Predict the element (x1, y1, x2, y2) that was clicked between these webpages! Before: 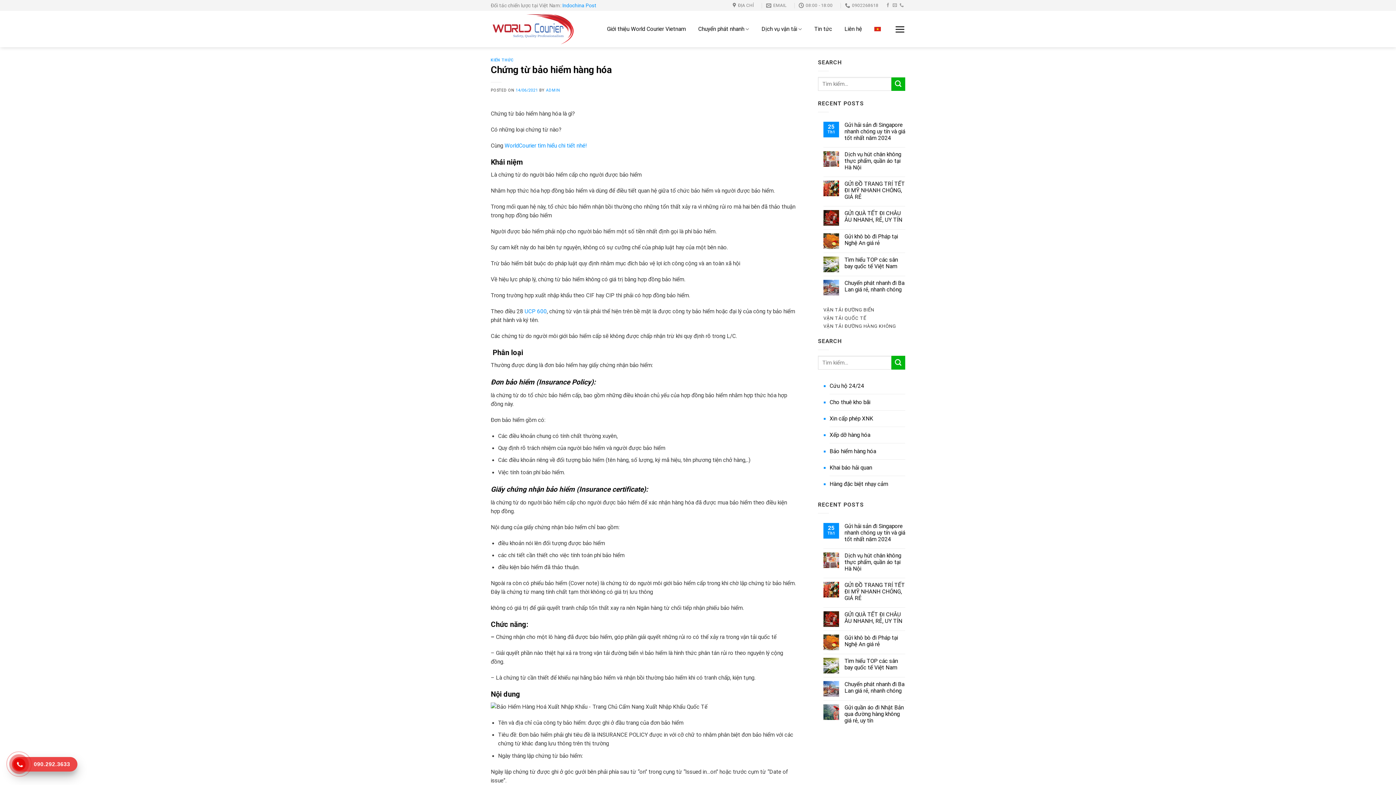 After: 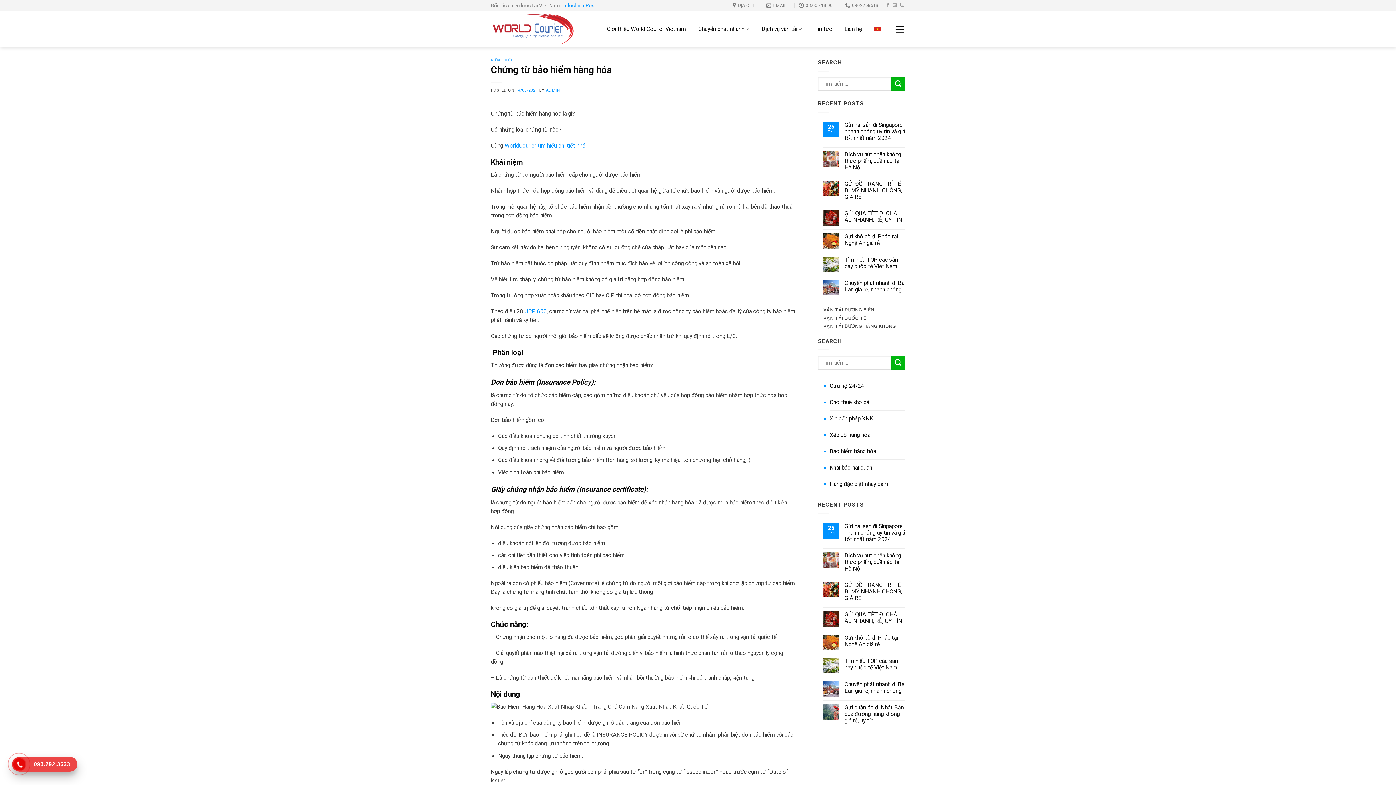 Action: label: 14/06/2021 bbox: (515, 88, 538, 92)